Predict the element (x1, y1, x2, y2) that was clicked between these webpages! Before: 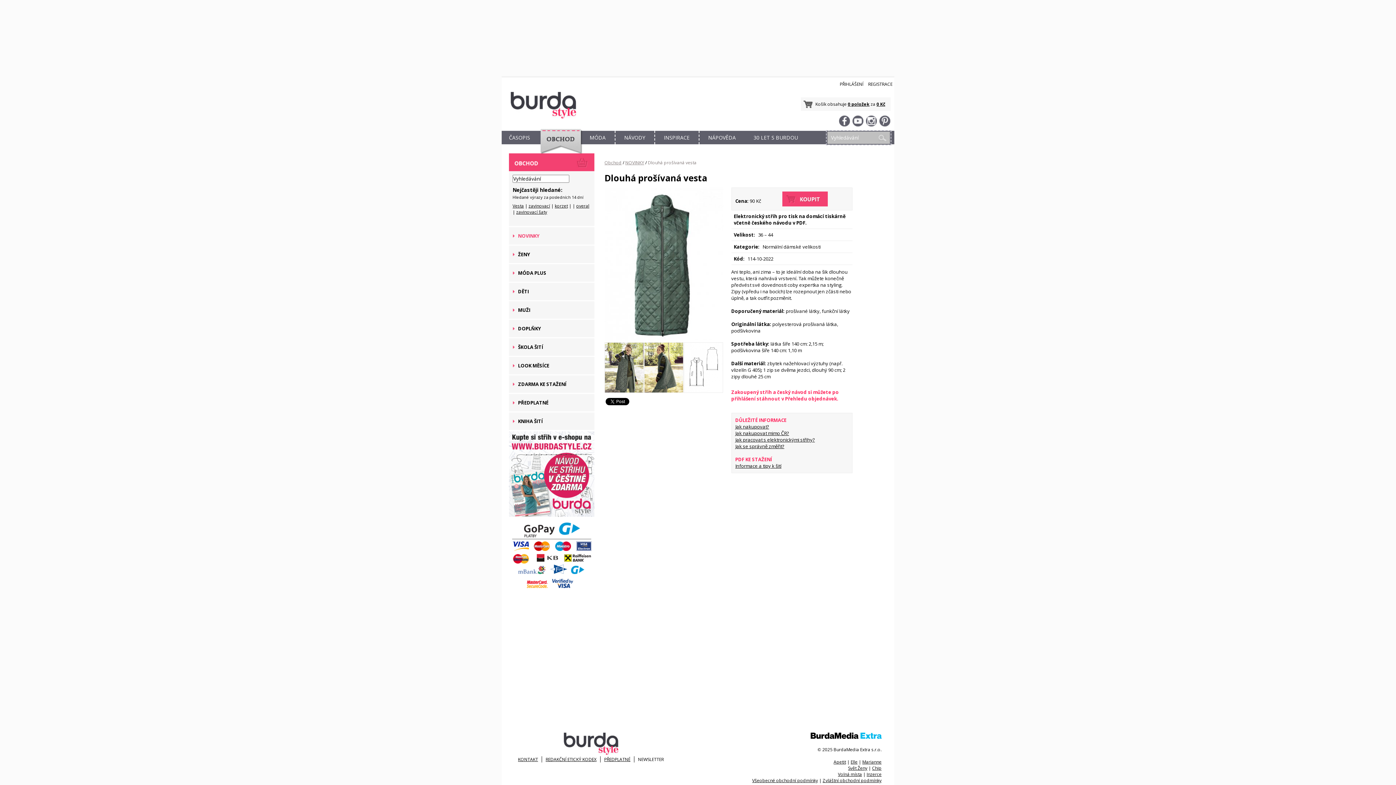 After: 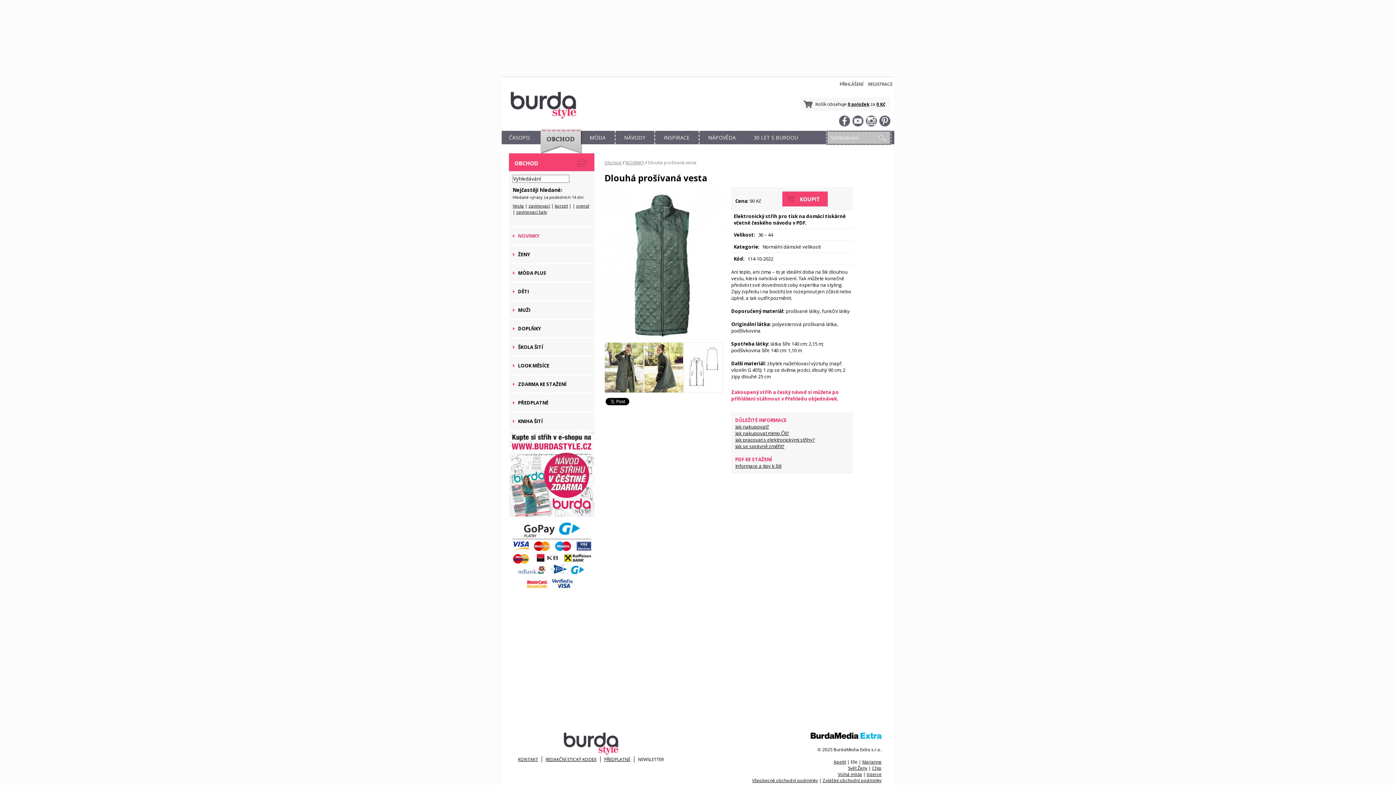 Action: label: Elle bbox: (850, 759, 857, 765)